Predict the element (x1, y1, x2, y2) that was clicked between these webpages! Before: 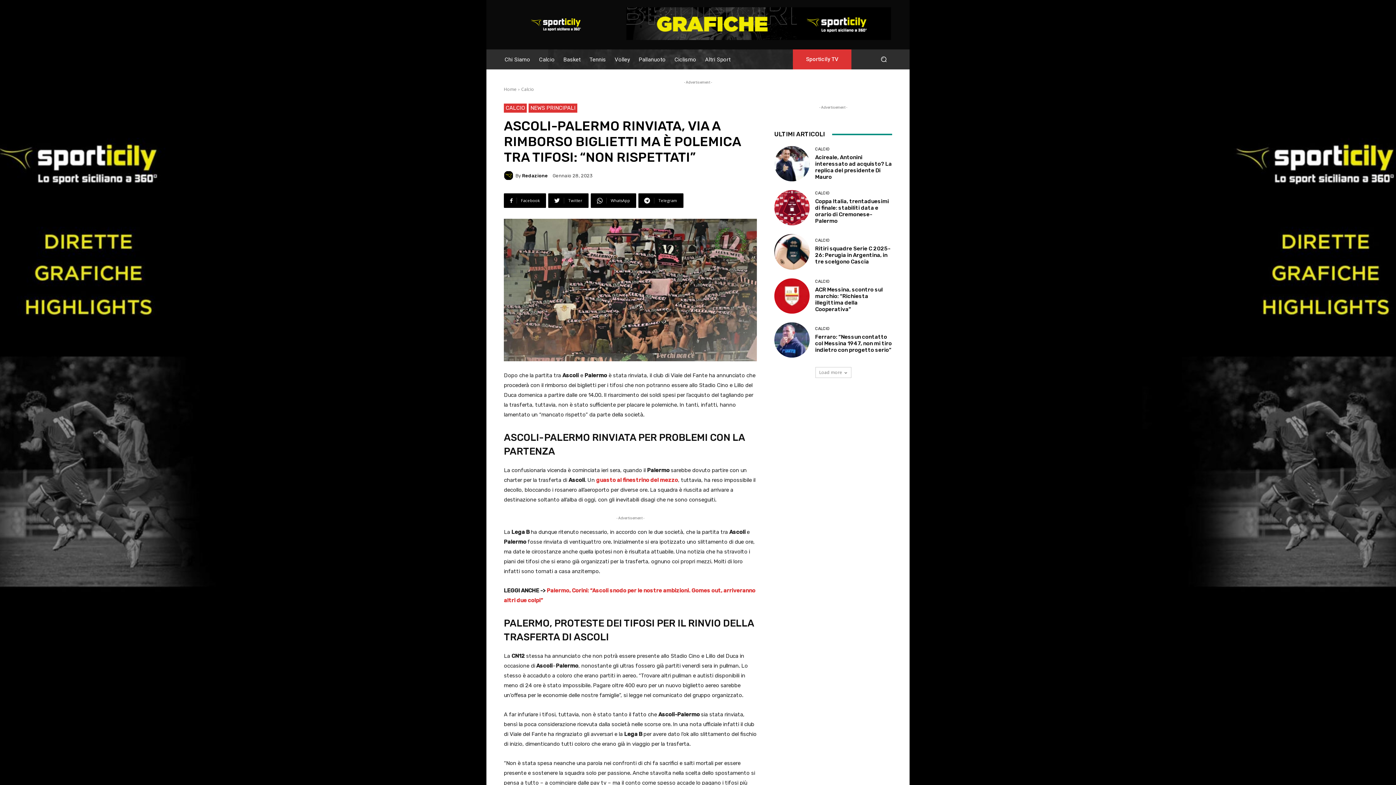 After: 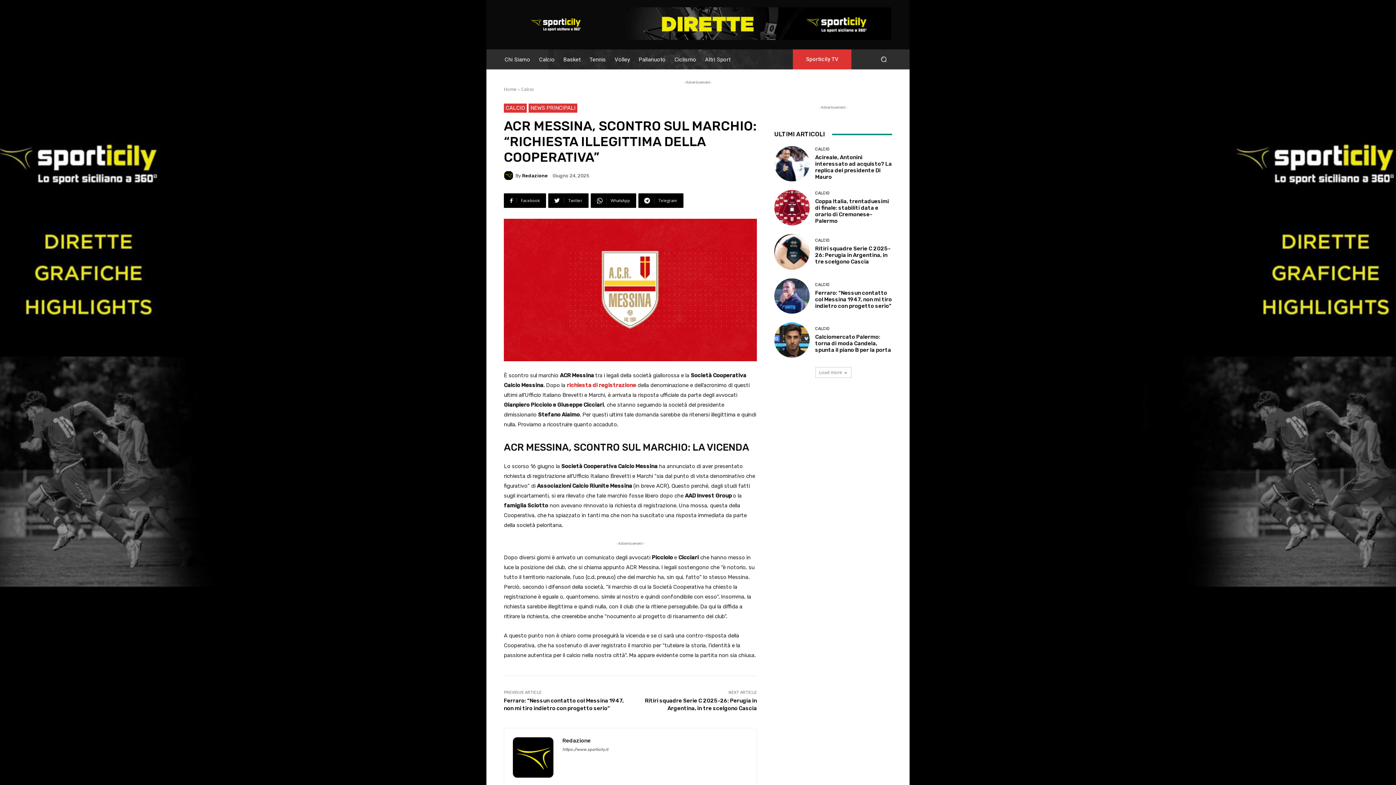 Action: bbox: (774, 278, 809, 313)